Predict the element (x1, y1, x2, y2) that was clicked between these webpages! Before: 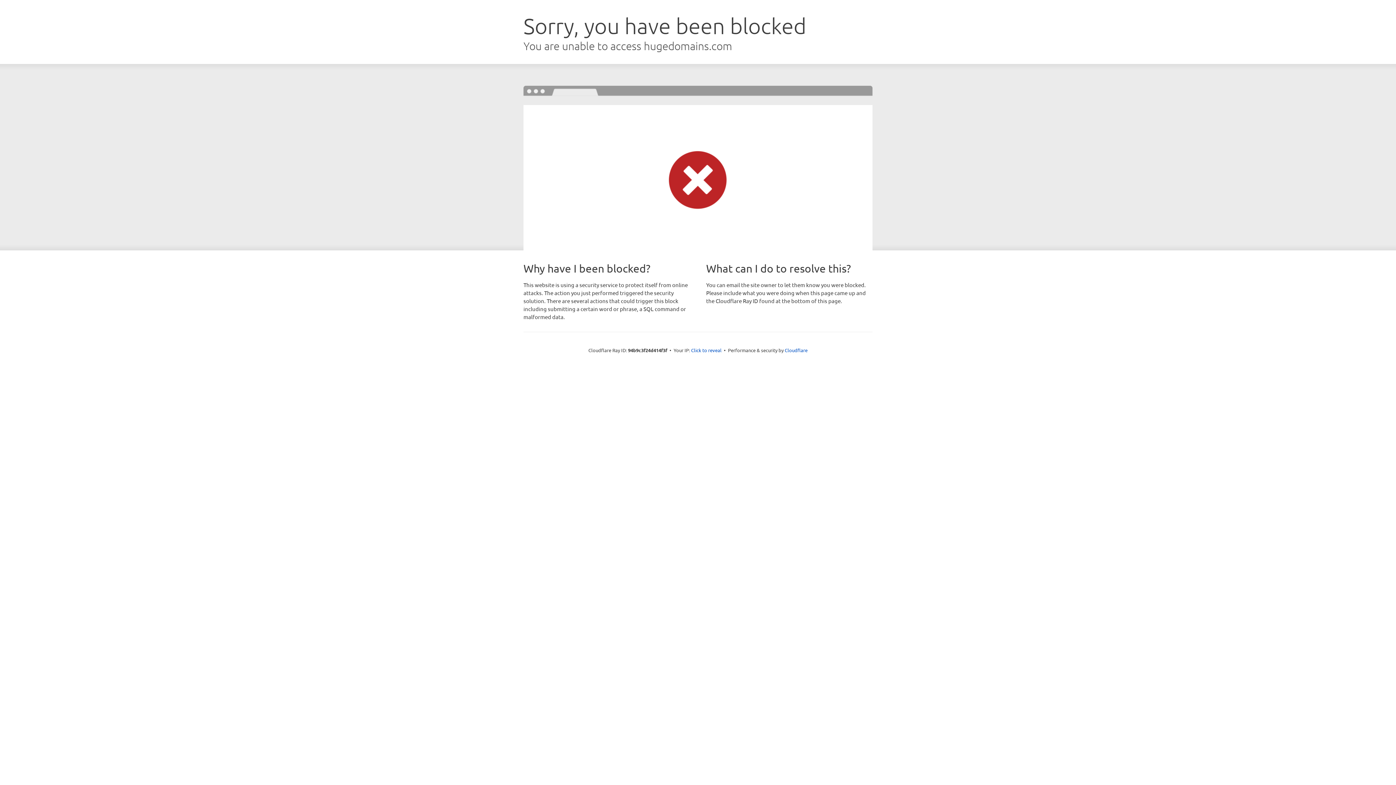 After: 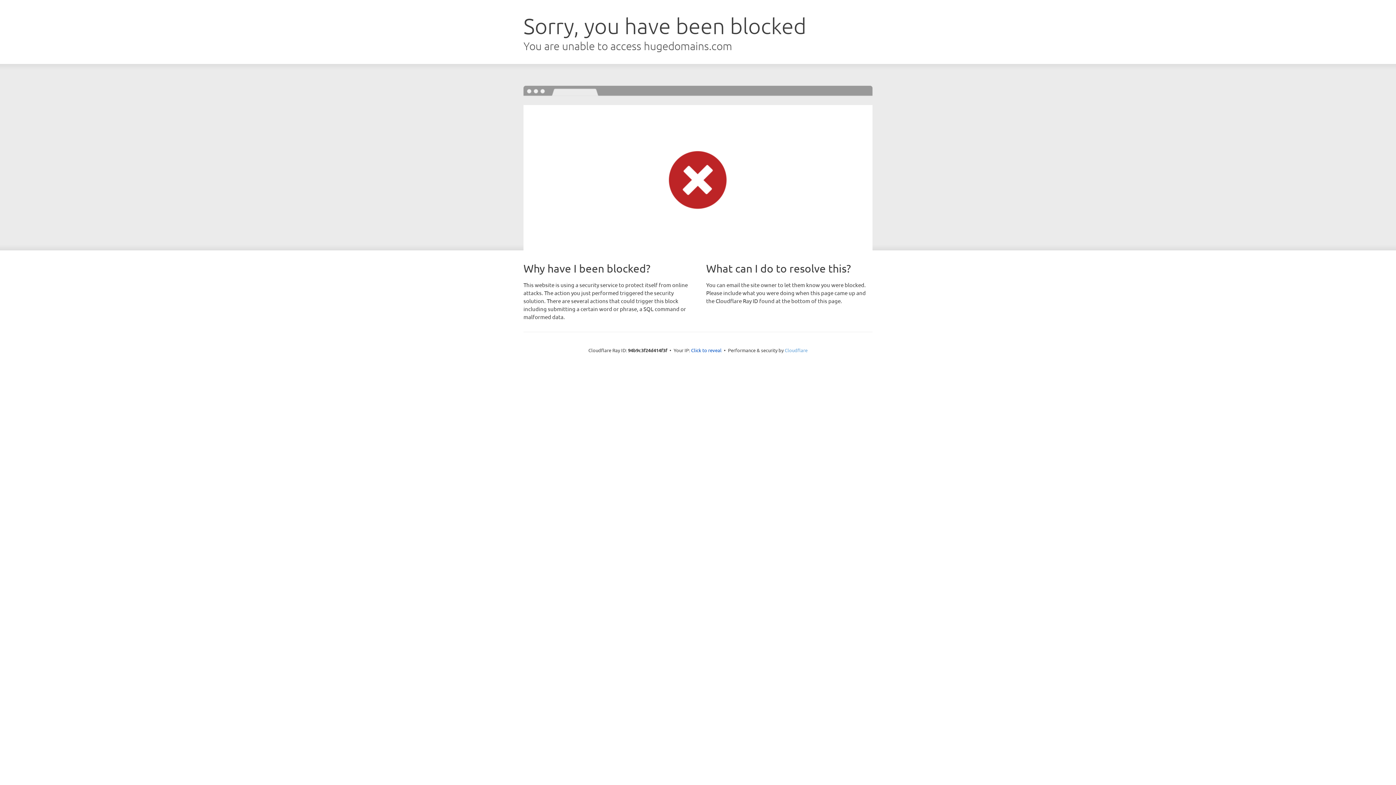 Action: bbox: (784, 347, 807, 353) label: Cloudflare